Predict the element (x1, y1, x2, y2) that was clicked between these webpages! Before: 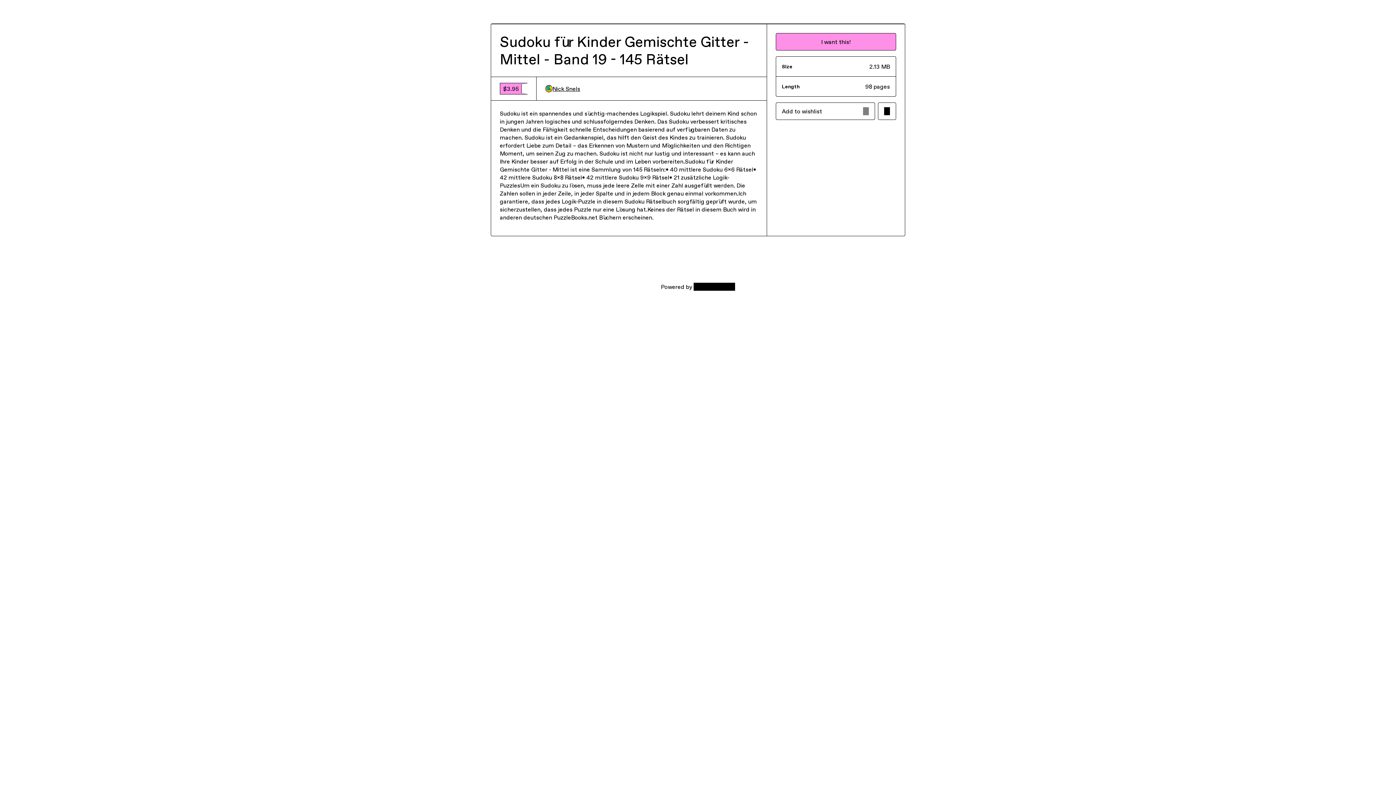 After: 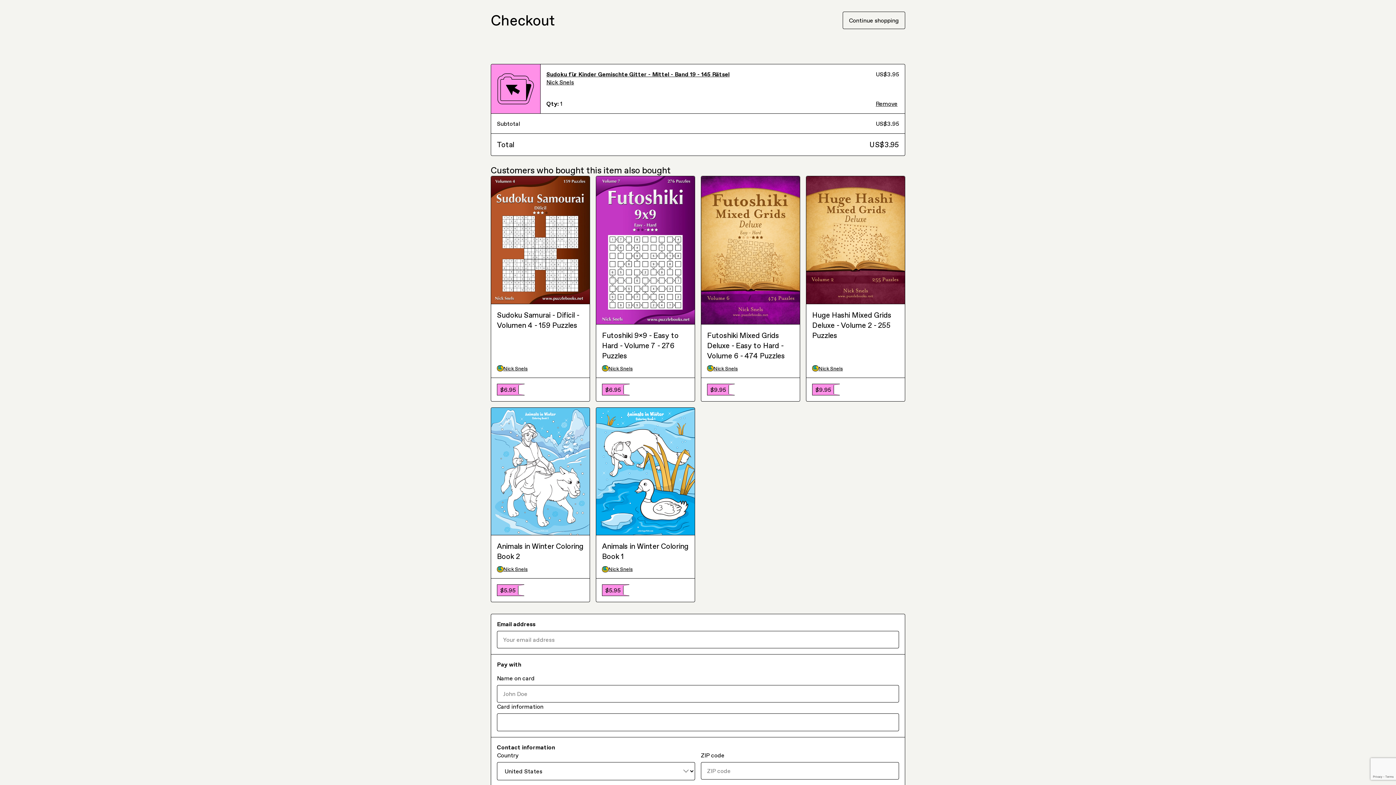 Action: label: I want this! bbox: (775, 33, 896, 50)